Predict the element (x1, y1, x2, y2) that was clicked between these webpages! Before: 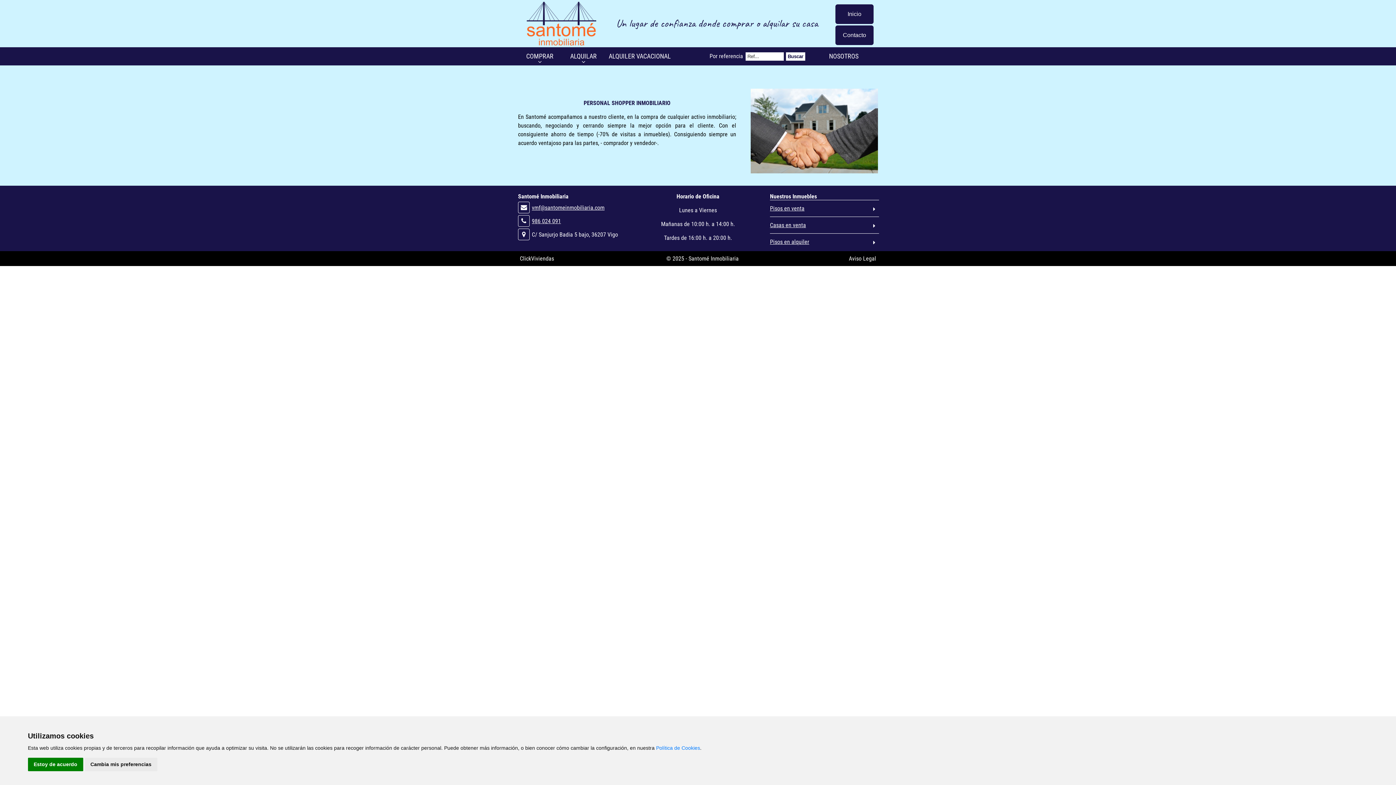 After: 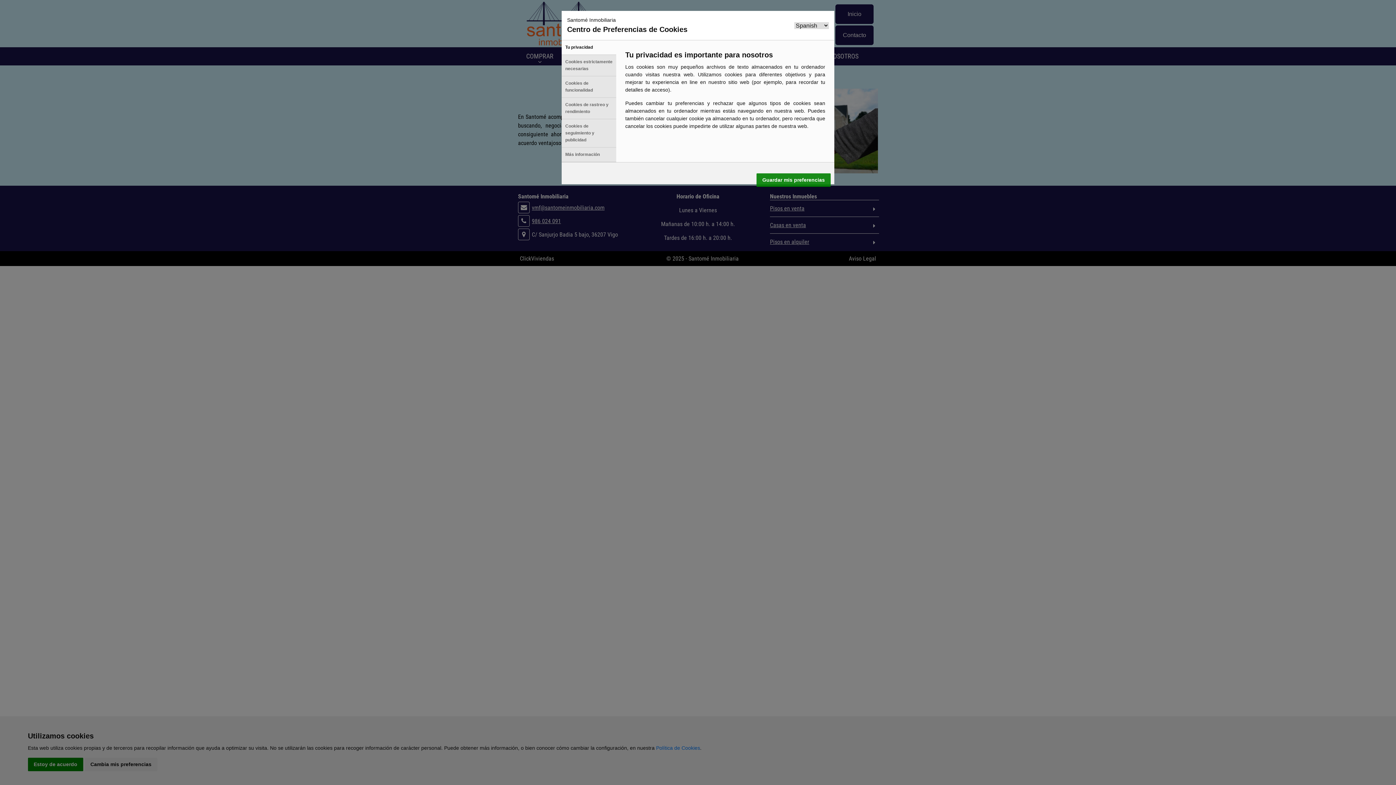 Action: bbox: (84, 758, 157, 771) label: Cambia mis preferencias